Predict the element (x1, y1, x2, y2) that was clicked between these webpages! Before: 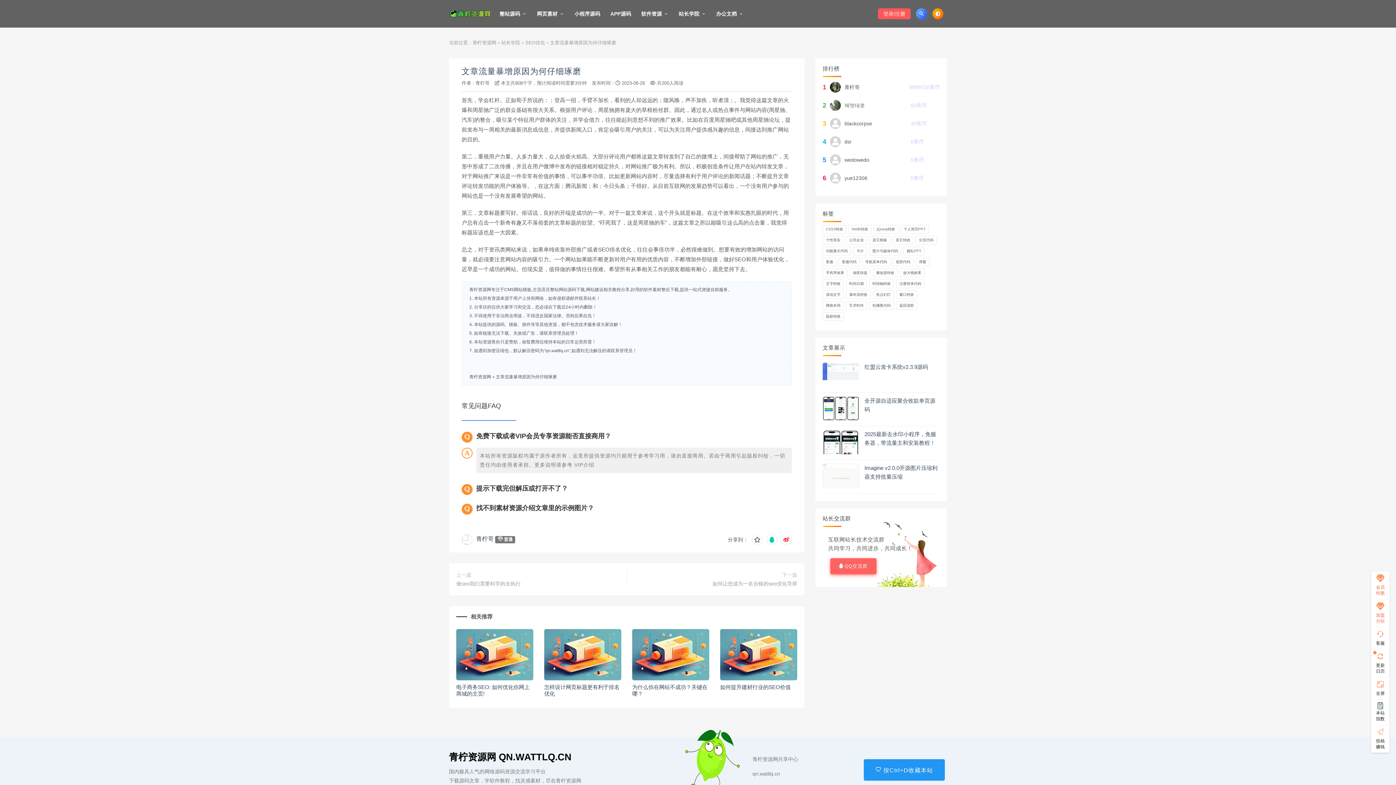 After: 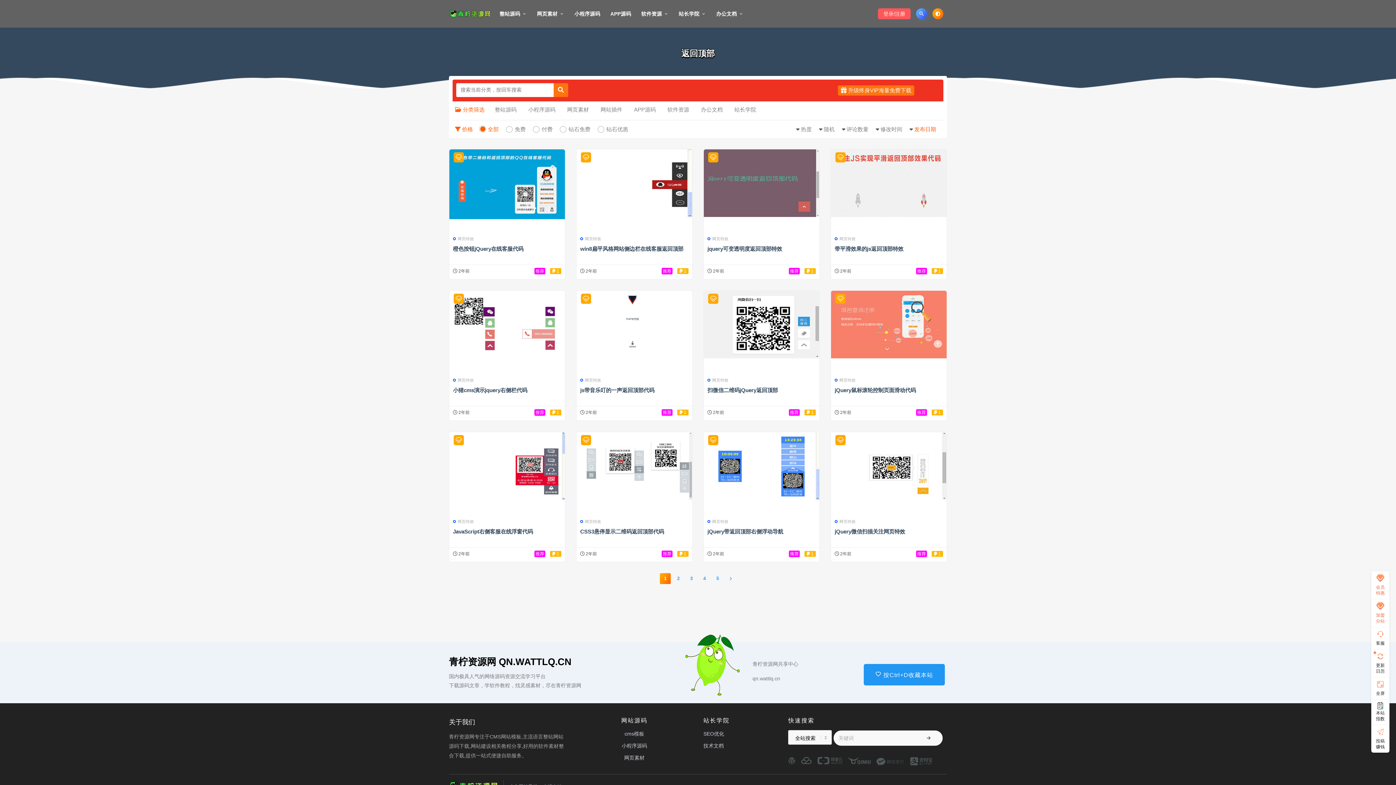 Action: label: 返回顶部 (60个项目) bbox: (896, 301, 917, 310)